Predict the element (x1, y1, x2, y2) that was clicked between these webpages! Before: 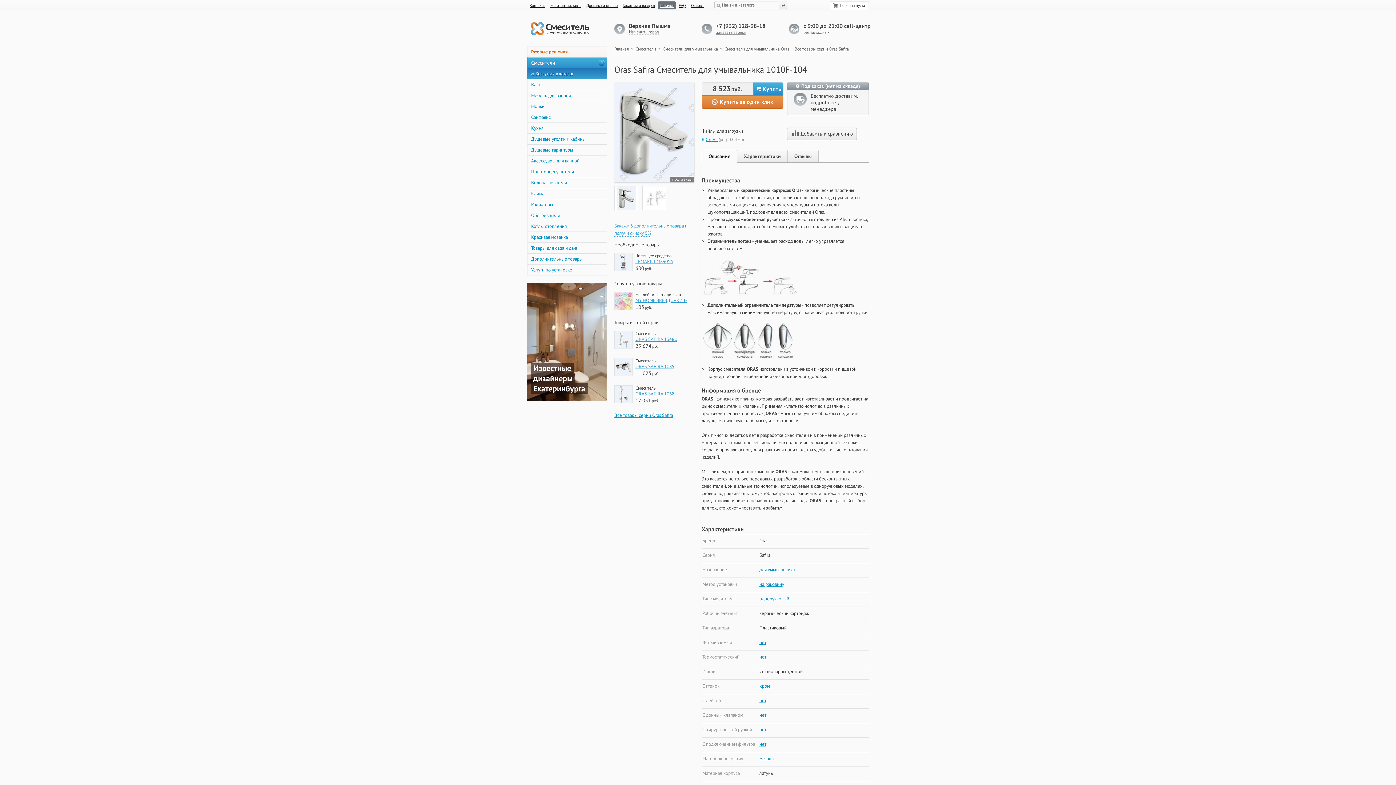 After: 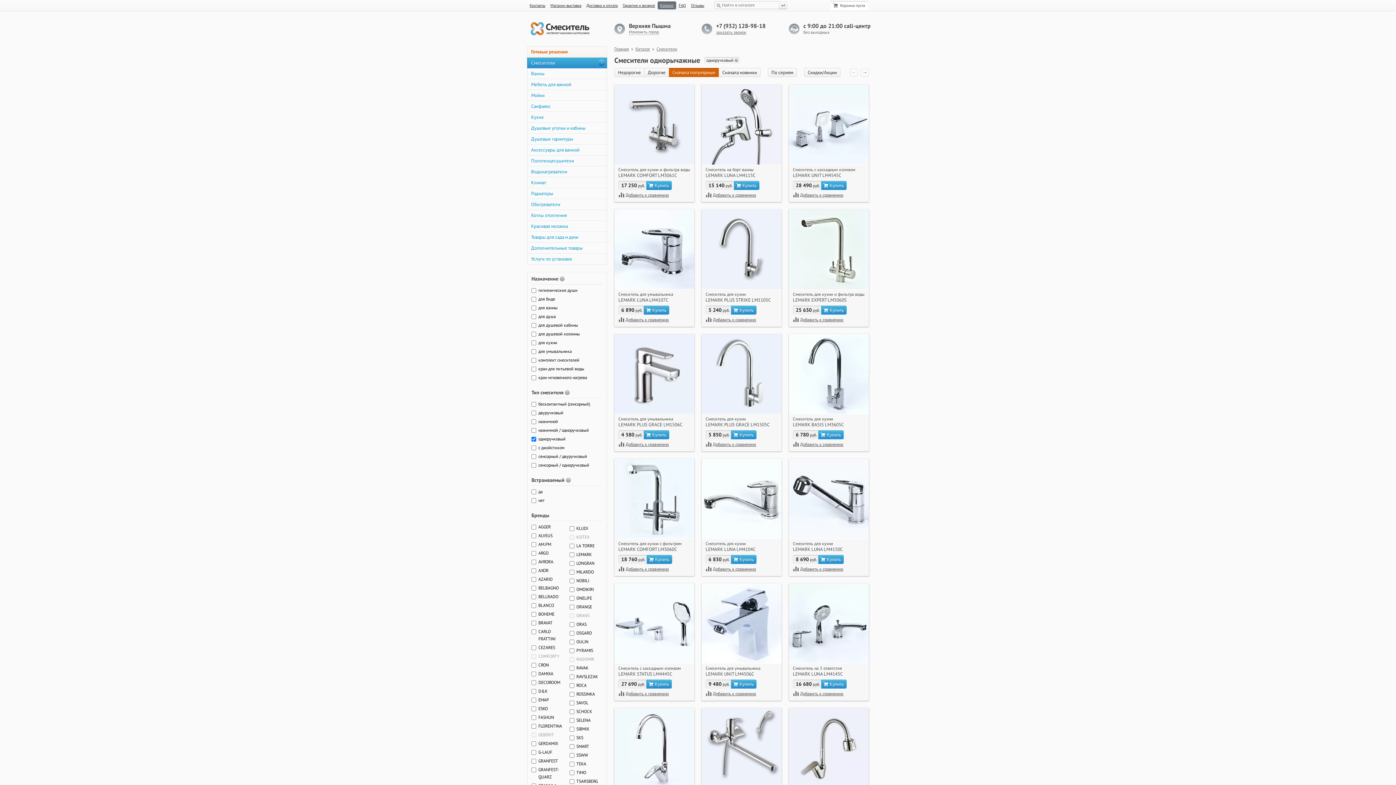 Action: label: одноручковый bbox: (759, 596, 789, 602)